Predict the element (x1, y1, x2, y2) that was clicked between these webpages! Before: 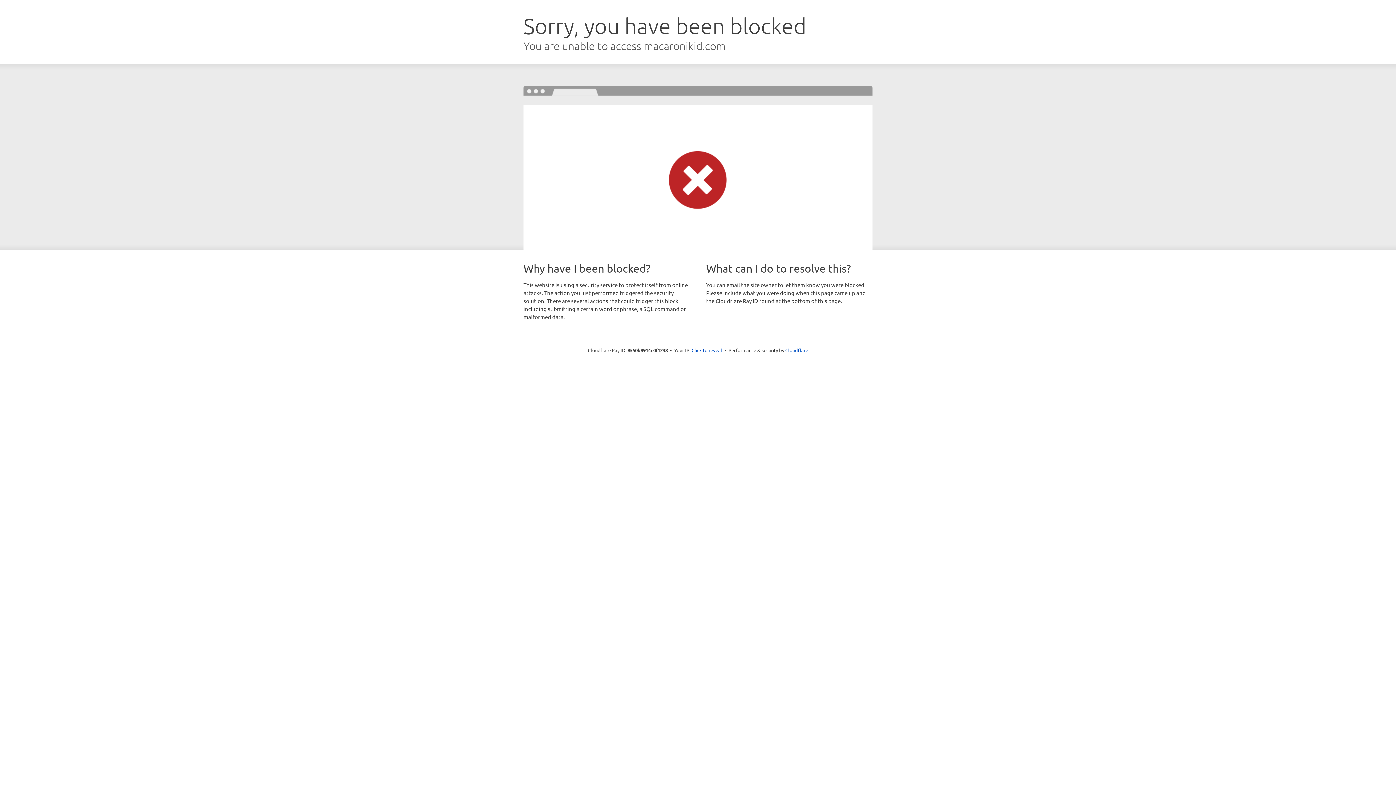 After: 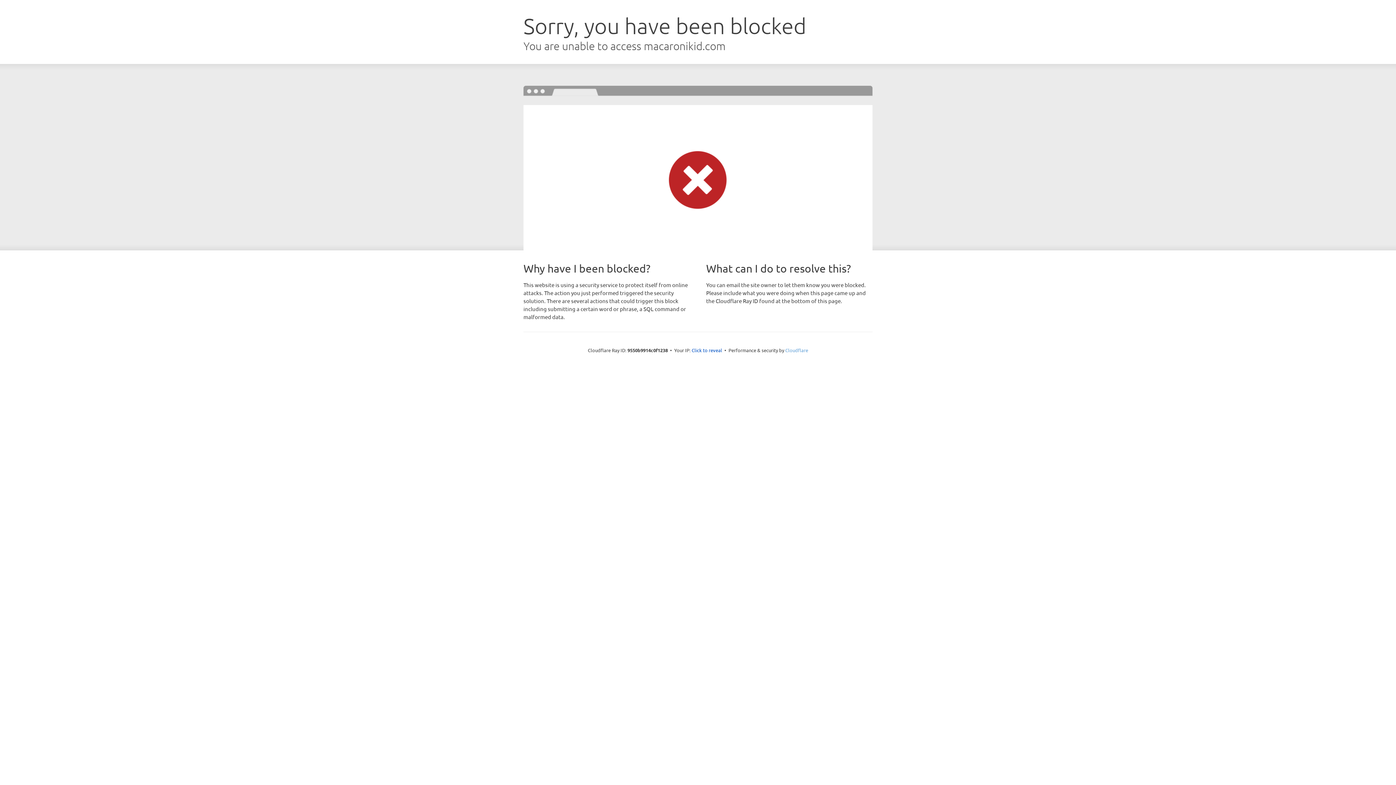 Action: bbox: (785, 347, 808, 353) label: Cloudflare